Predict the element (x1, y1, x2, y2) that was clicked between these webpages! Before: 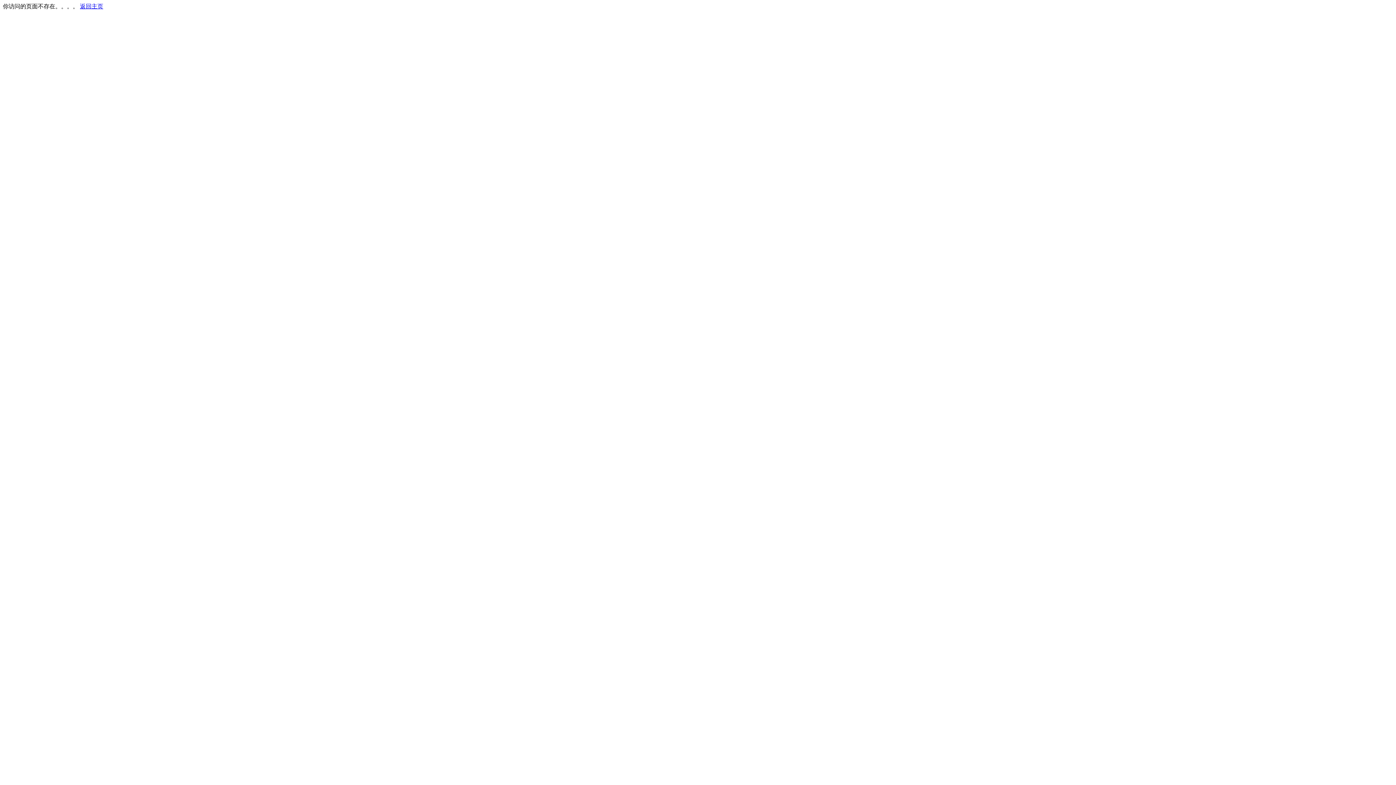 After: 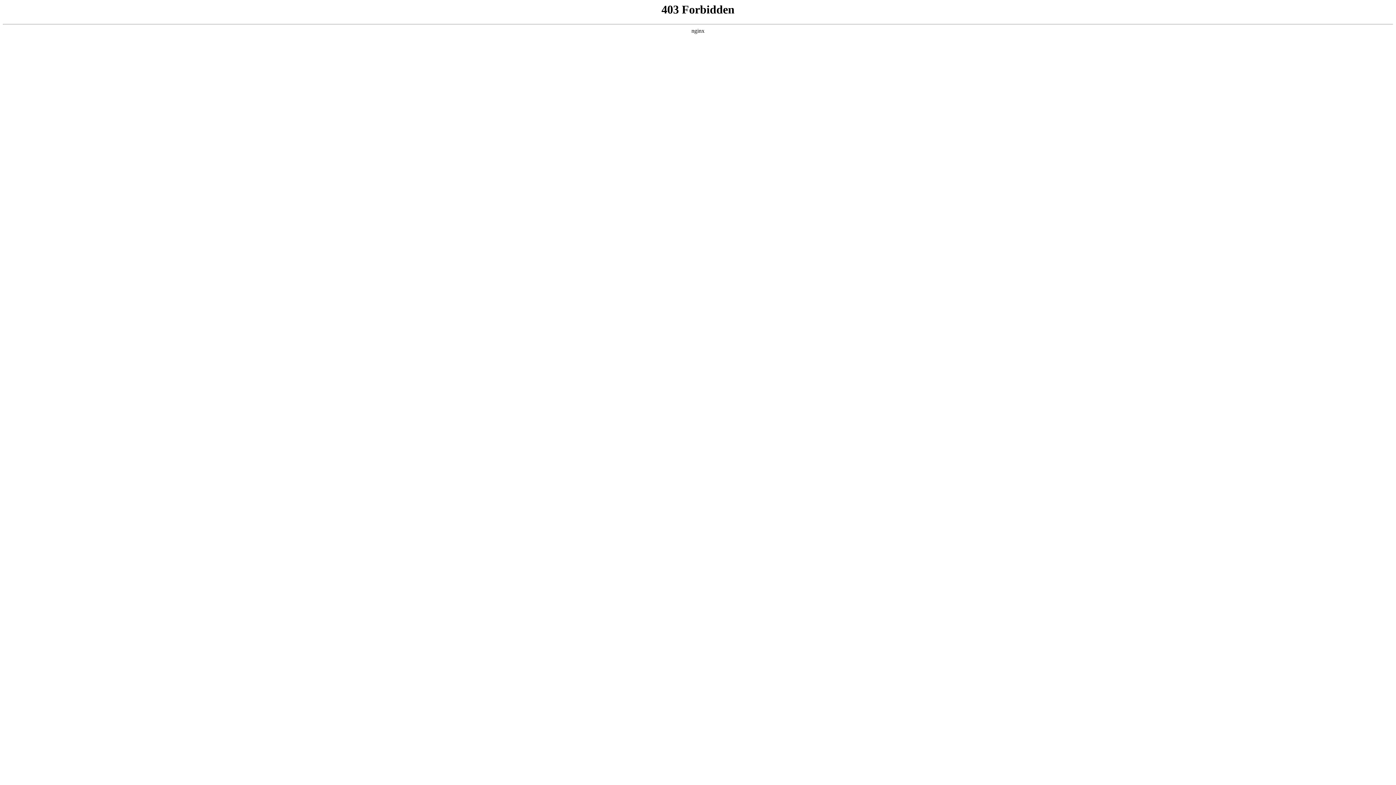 Action: label: 返回主页 bbox: (80, 3, 103, 9)